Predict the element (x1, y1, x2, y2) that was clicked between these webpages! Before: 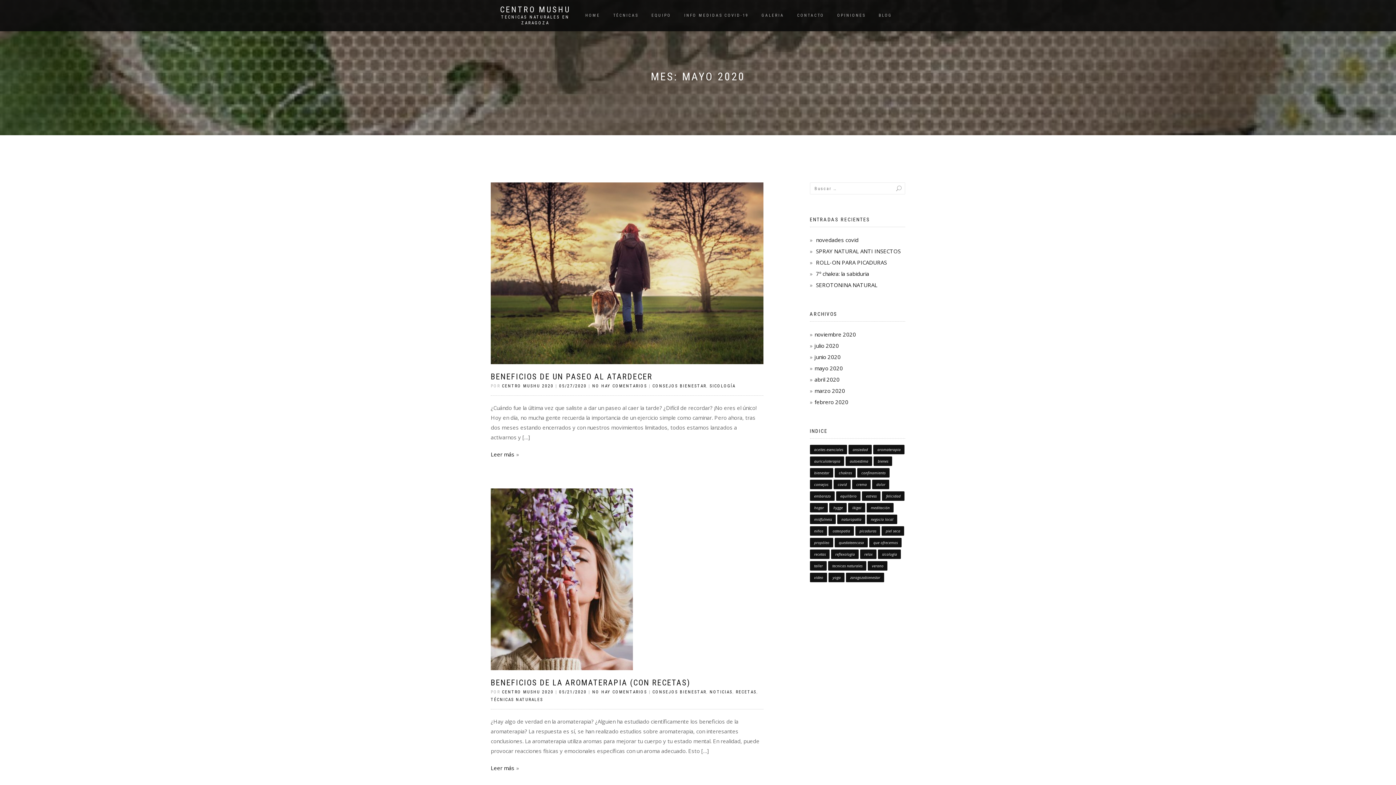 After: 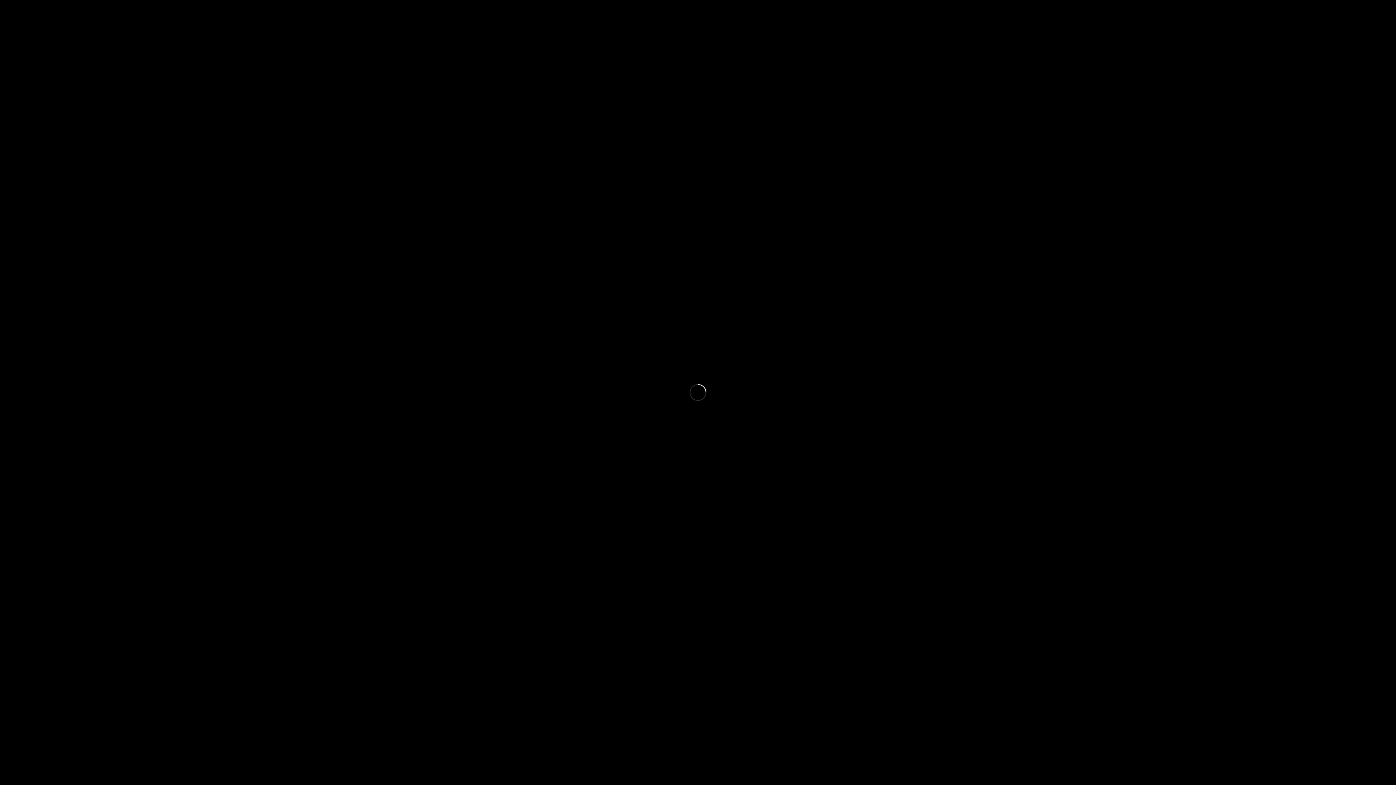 Action: label: CENTRO MUSHU 2020 bbox: (502, 383, 553, 388)